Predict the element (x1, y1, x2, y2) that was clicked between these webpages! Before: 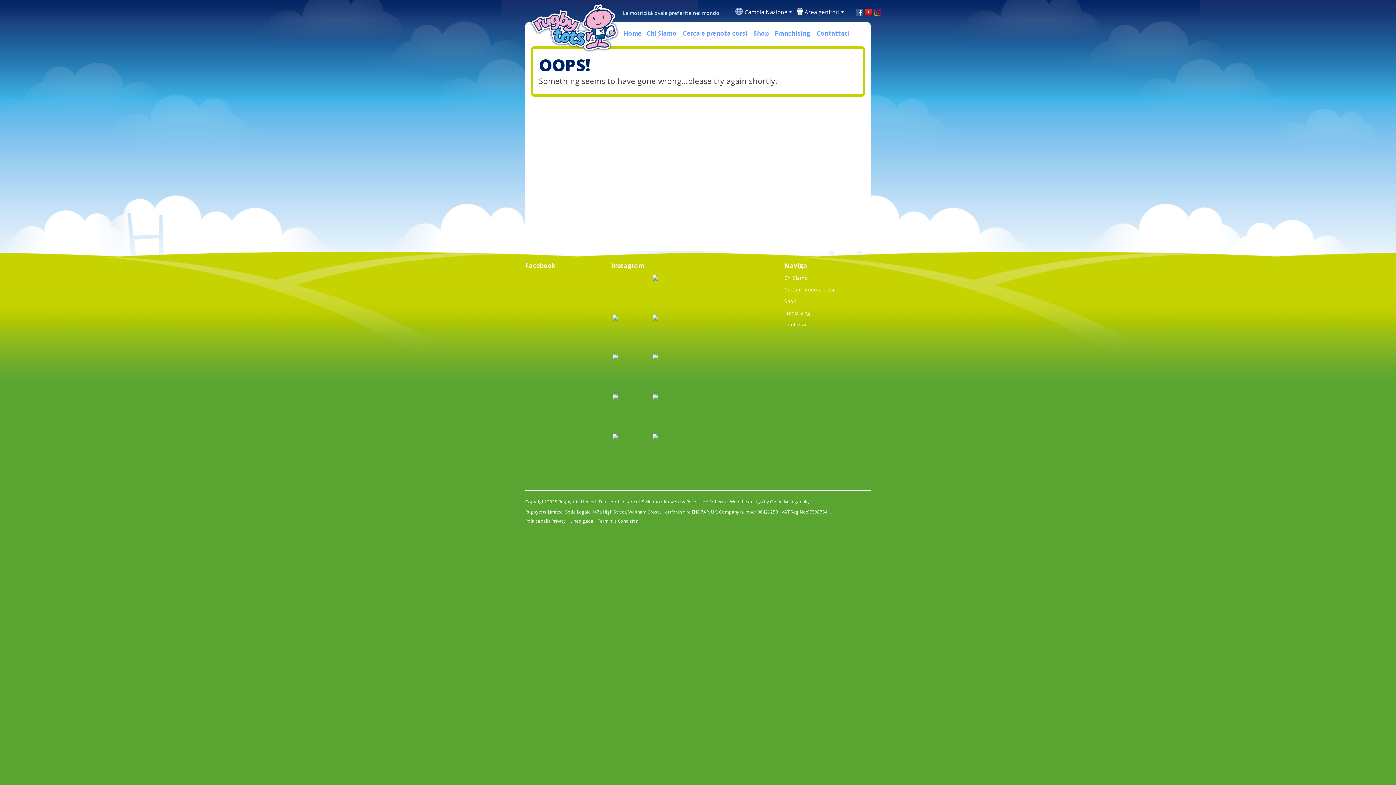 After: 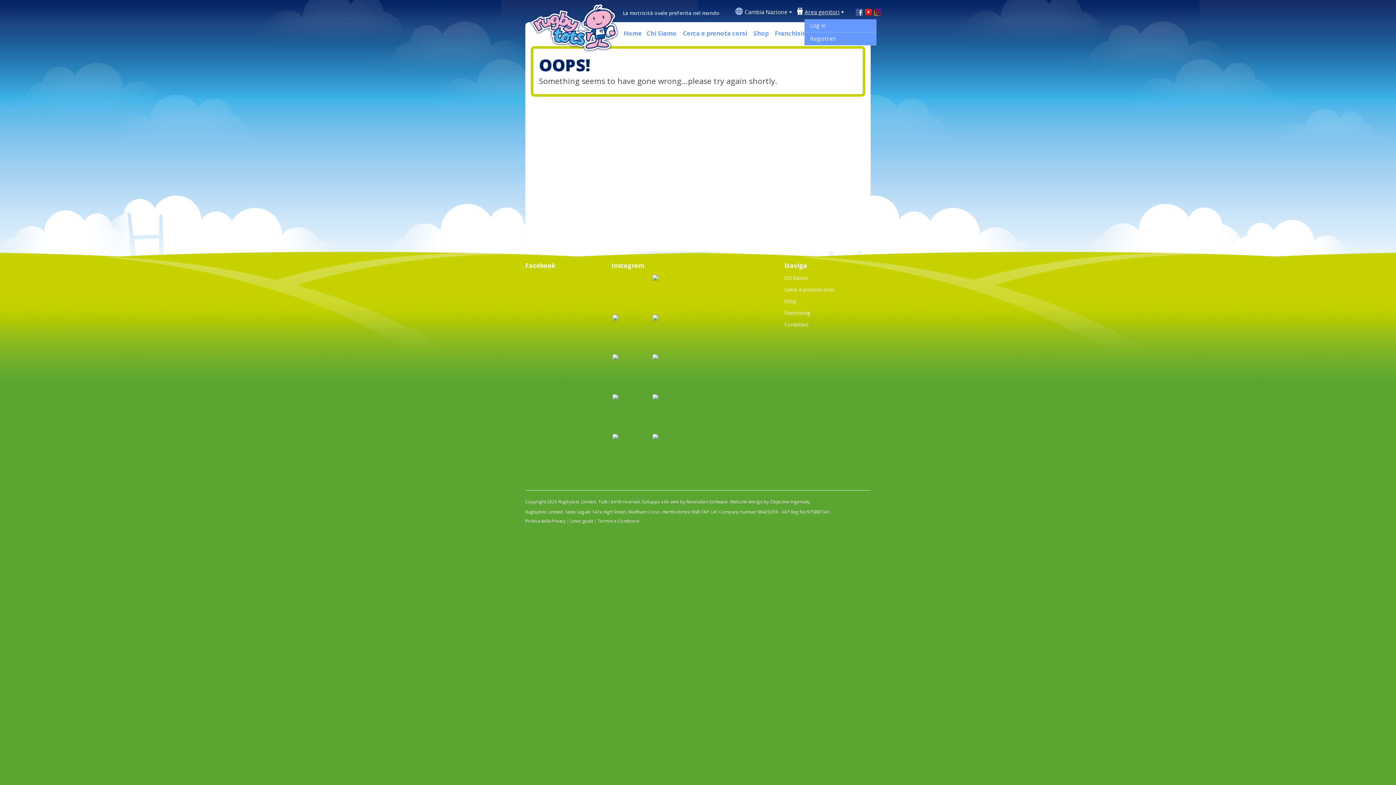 Action: label: Area genitori bbox: (804, 8, 839, 15)